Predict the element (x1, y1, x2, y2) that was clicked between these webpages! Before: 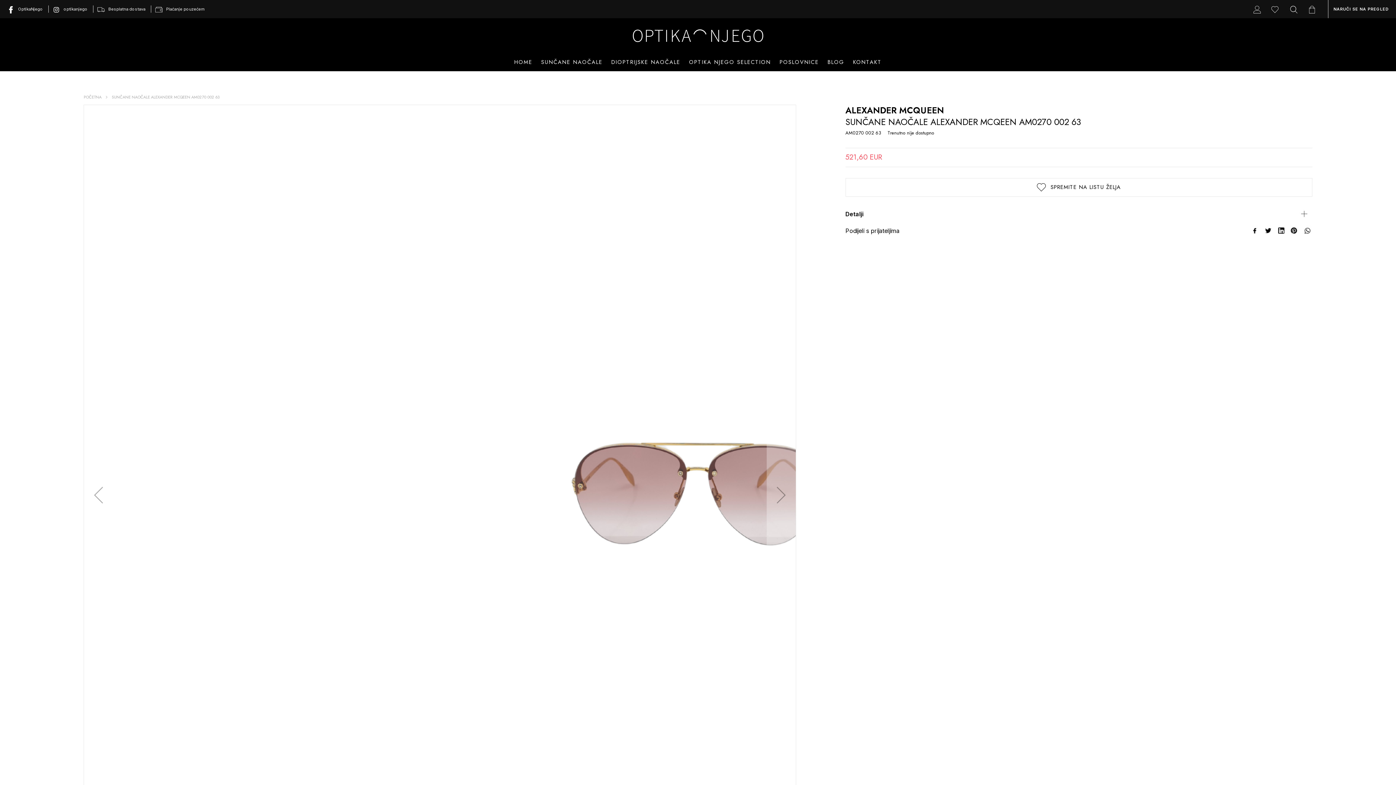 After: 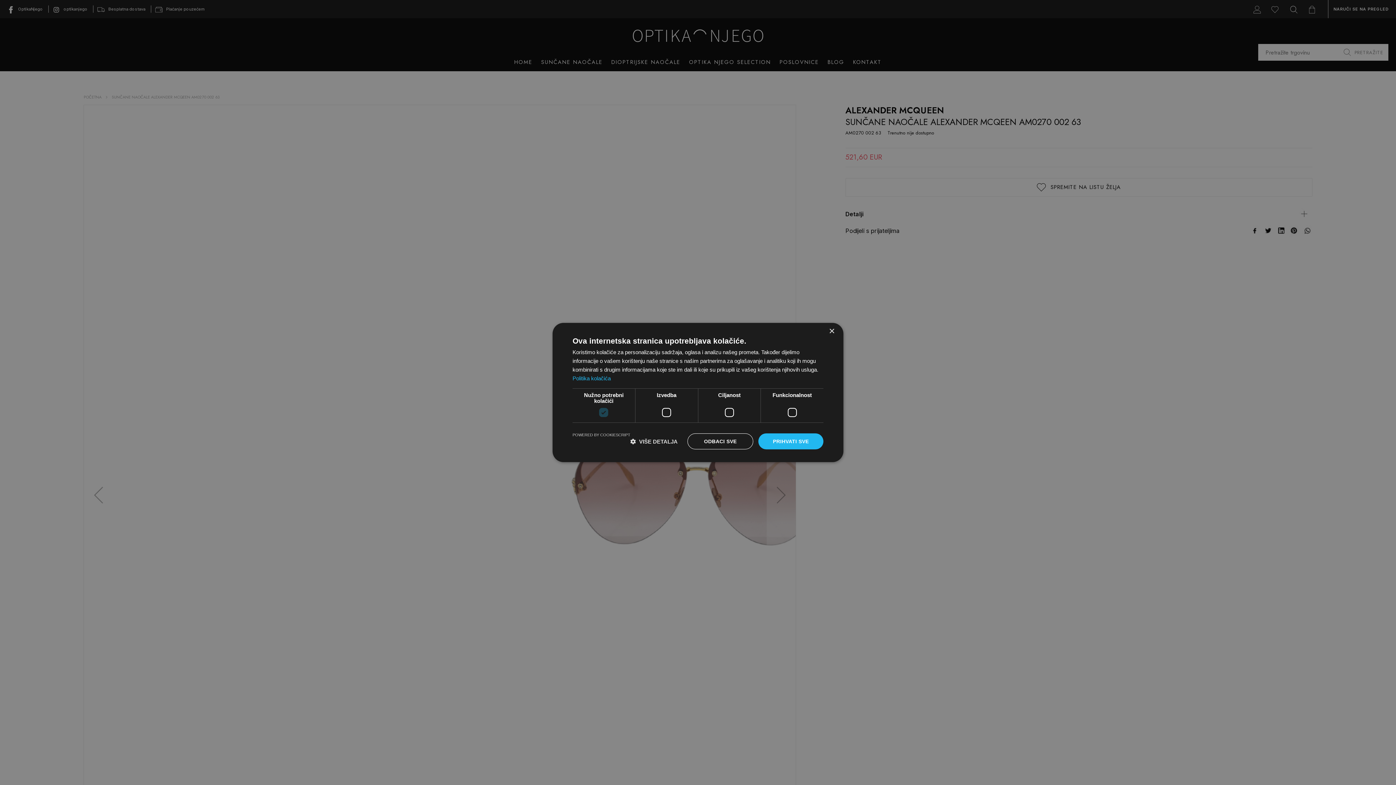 Action: bbox: (1290, 6, 1301, 11)